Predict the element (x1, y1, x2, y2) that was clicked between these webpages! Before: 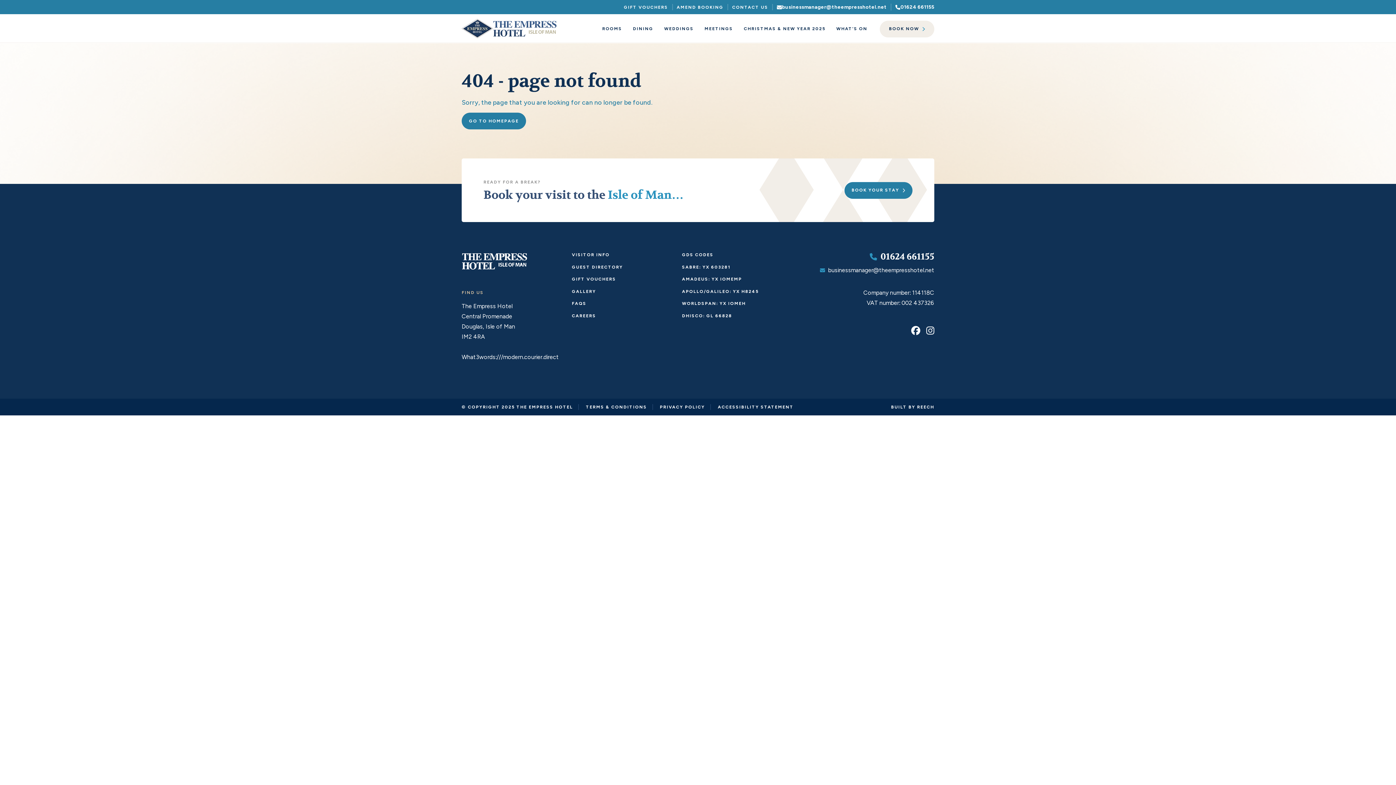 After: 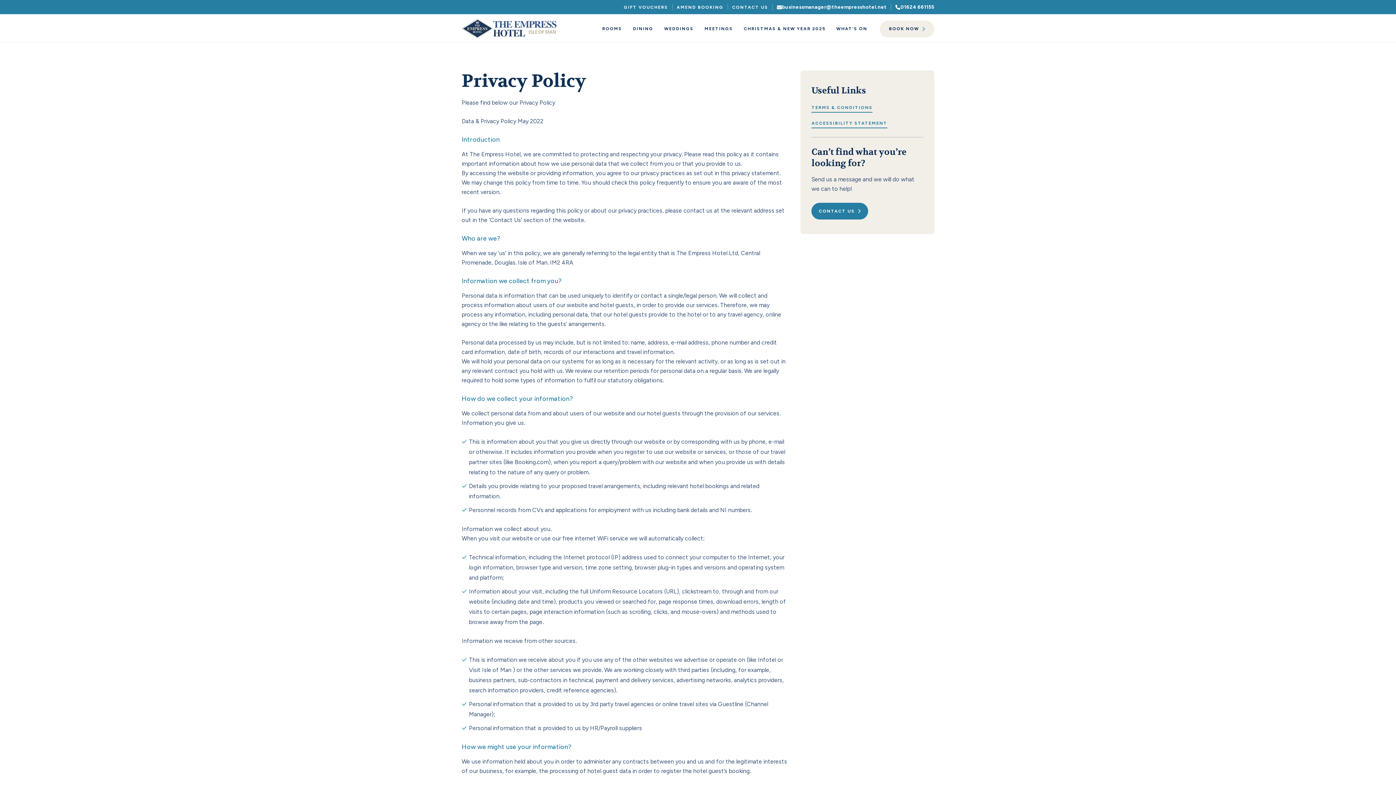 Action: bbox: (660, 404, 705, 409) label: PRIVACY POLICY